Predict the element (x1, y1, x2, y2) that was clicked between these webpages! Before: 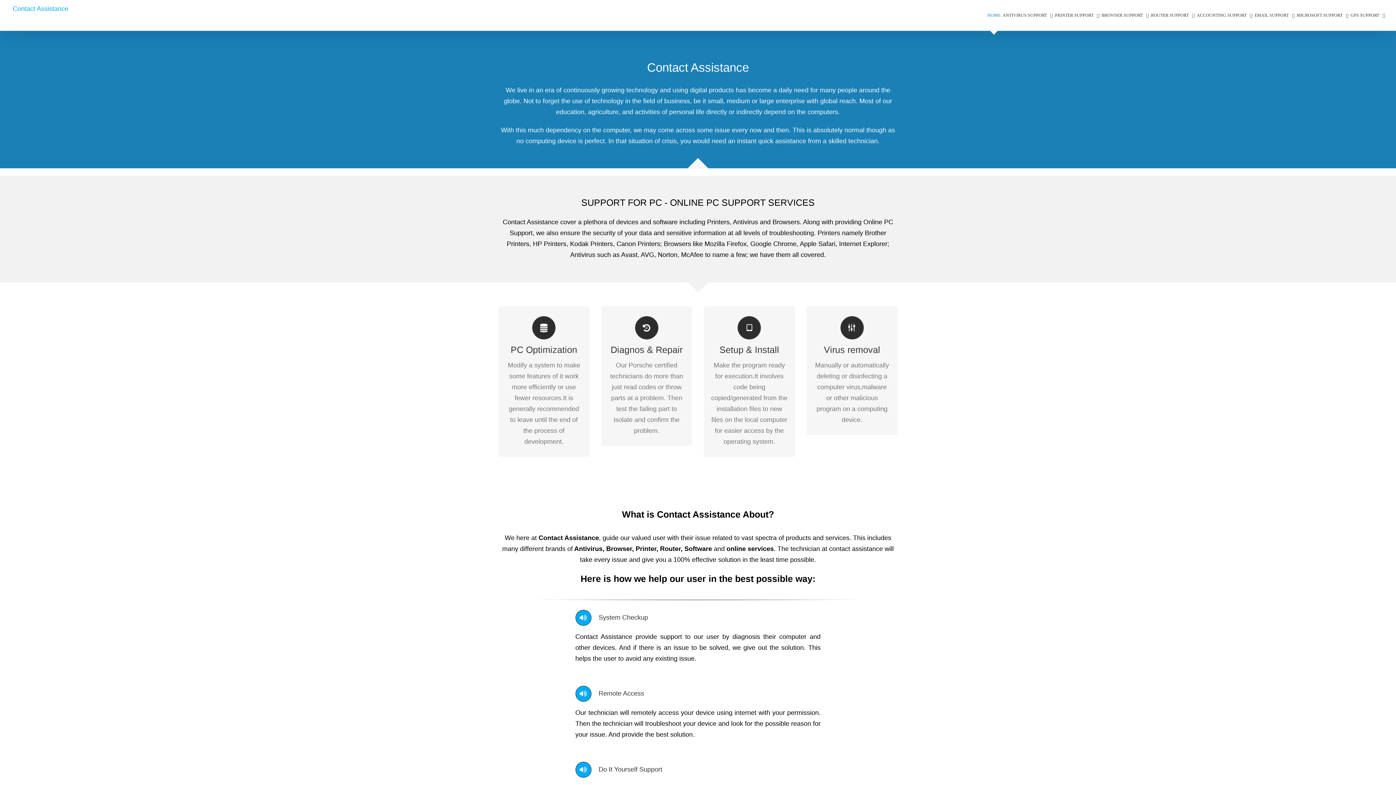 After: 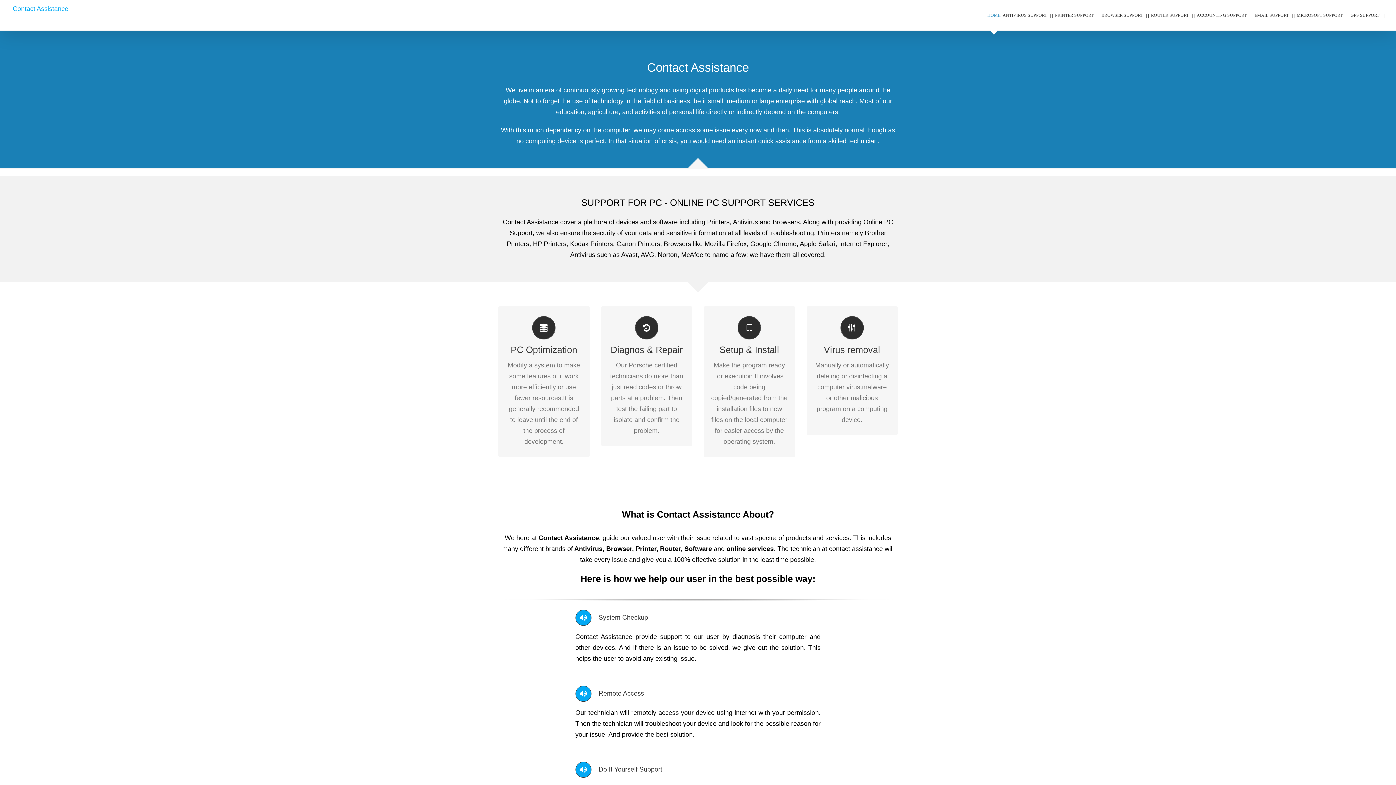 Action: label: HOME bbox: (987, 0, 1000, 30)